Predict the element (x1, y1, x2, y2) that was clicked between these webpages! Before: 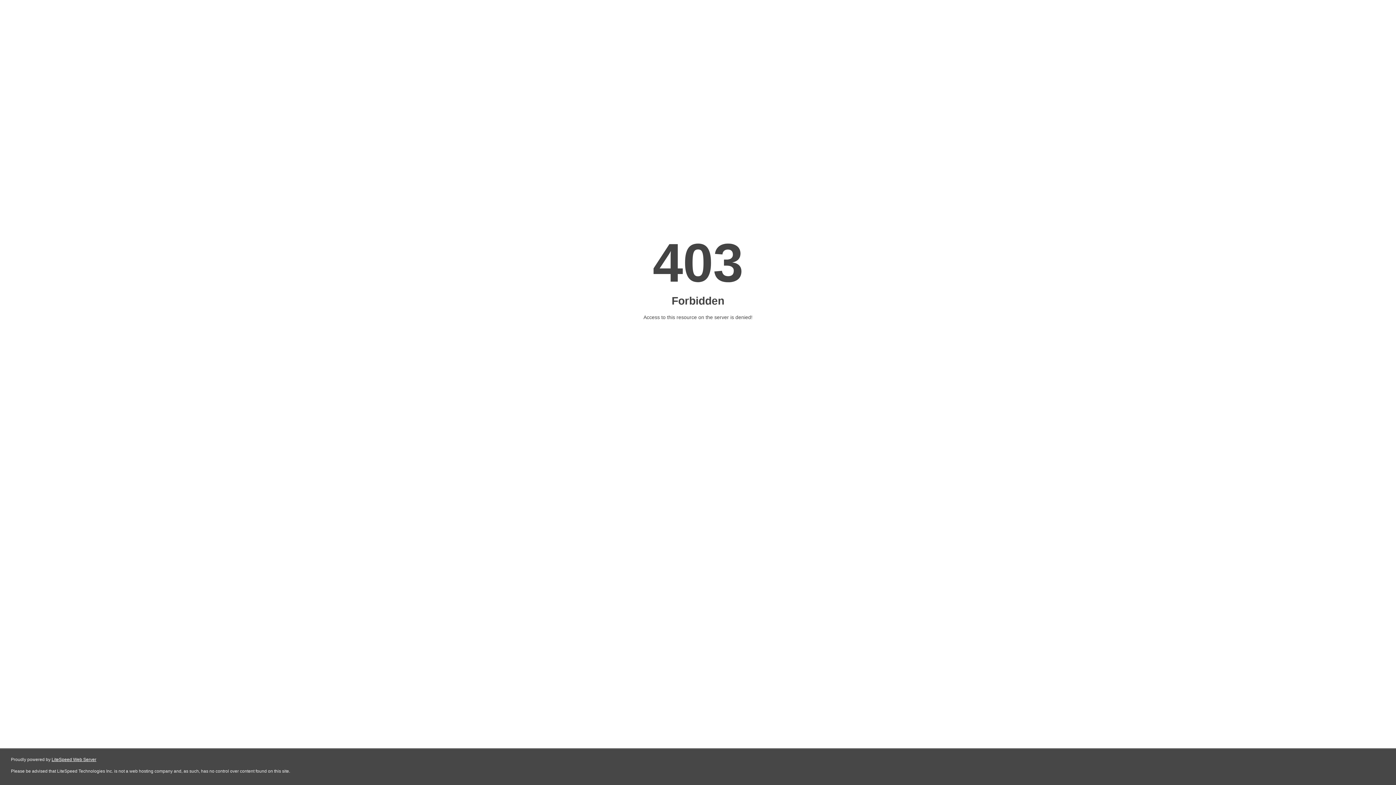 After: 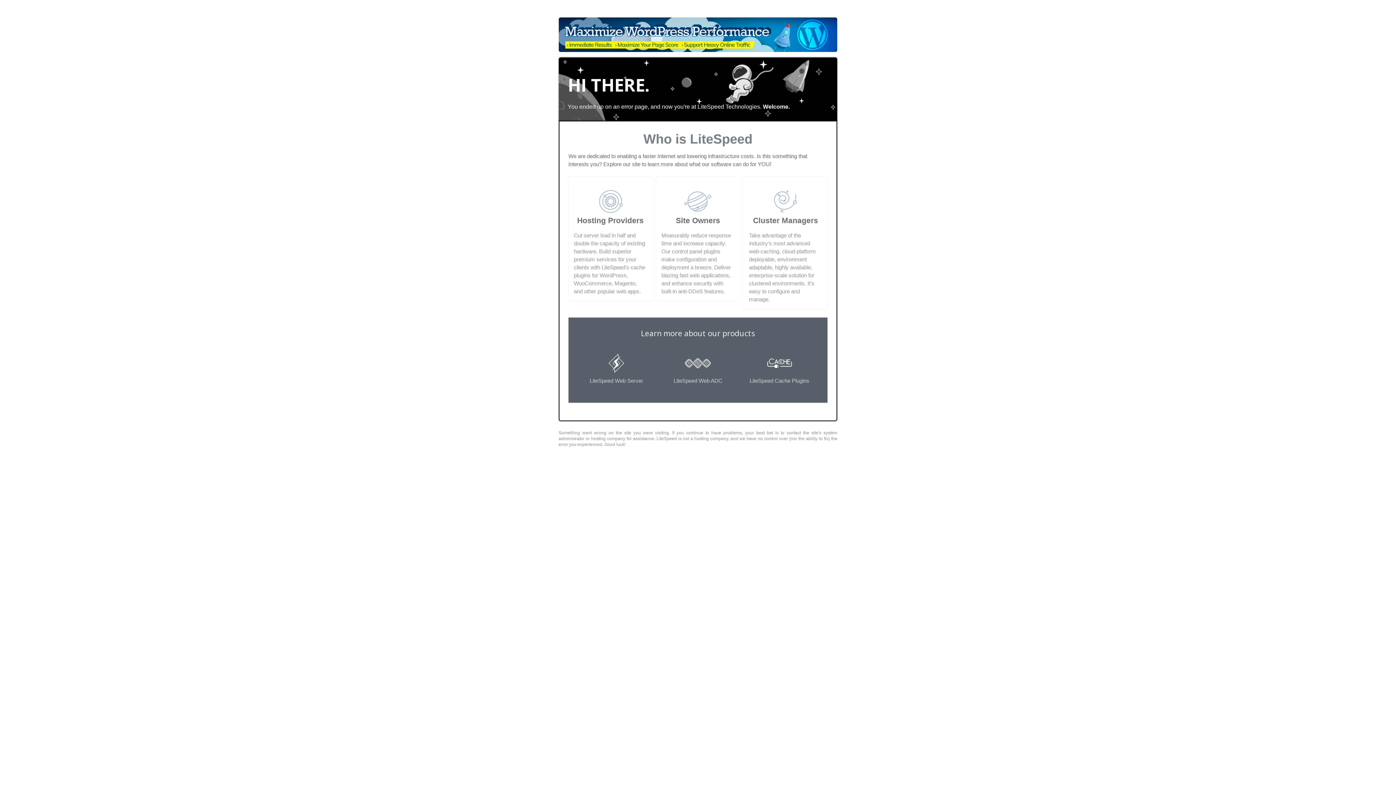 Action: bbox: (51, 757, 96, 762) label: LiteSpeed Web Server